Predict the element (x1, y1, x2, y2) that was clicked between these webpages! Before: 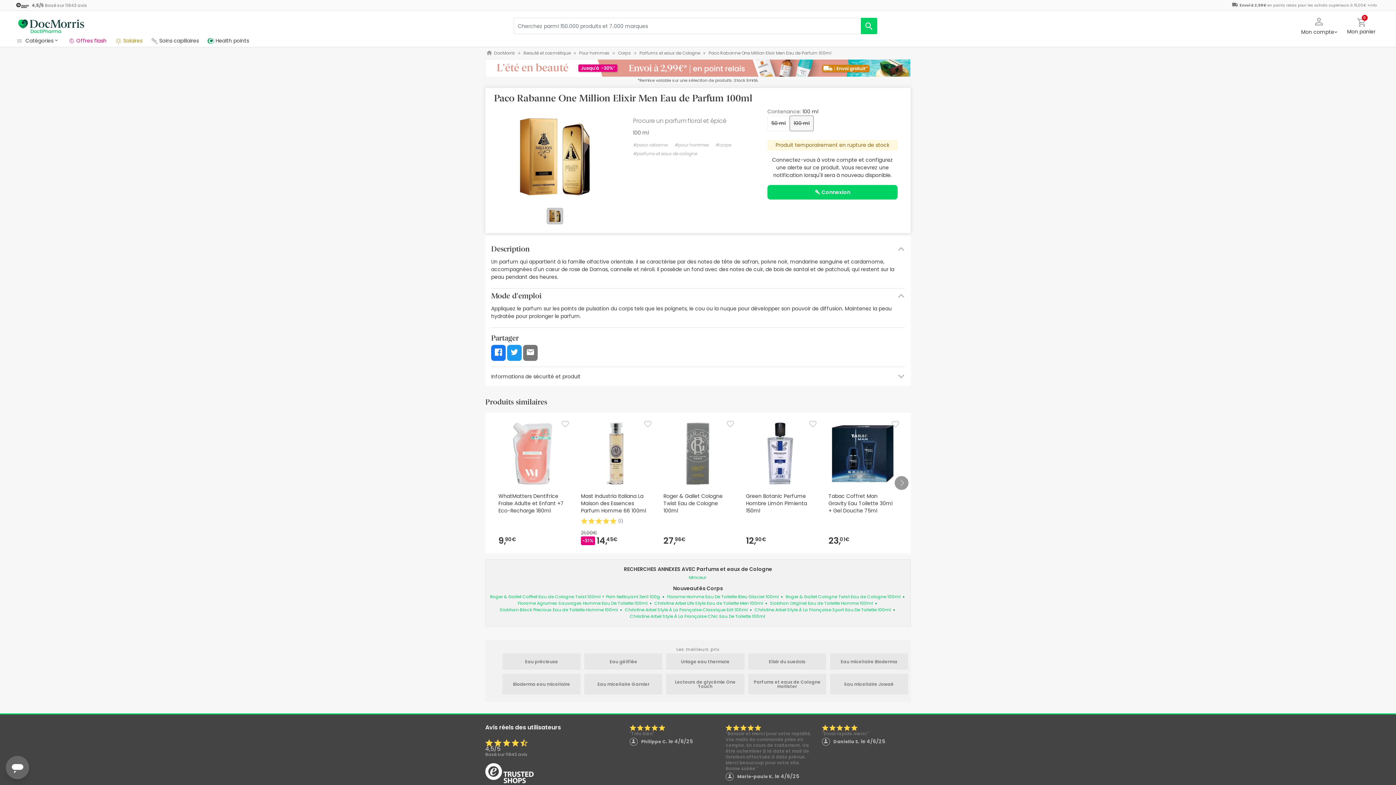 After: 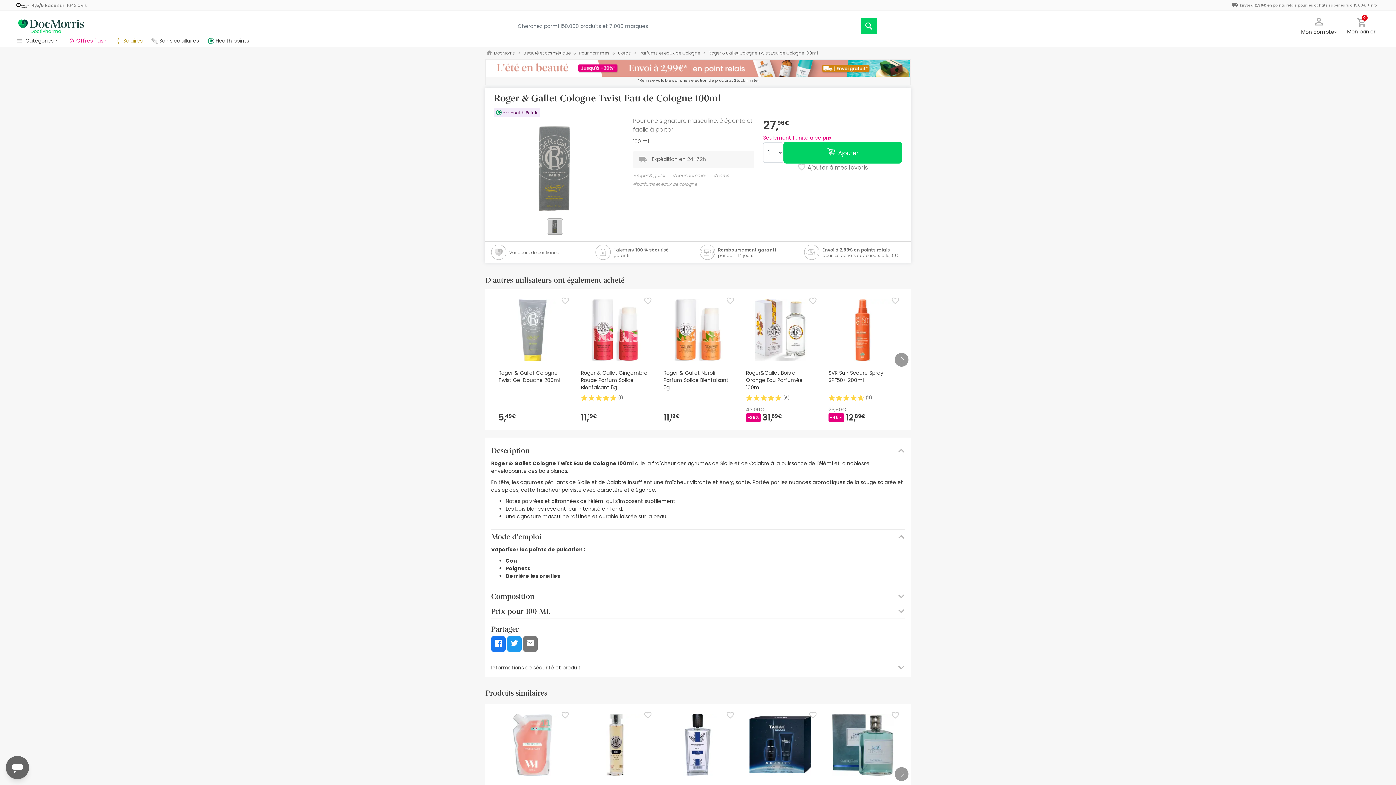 Action: label: Roger & Gallet Cologne Twist Eau de Cologne 100ml bbox: (663, 492, 732, 514)